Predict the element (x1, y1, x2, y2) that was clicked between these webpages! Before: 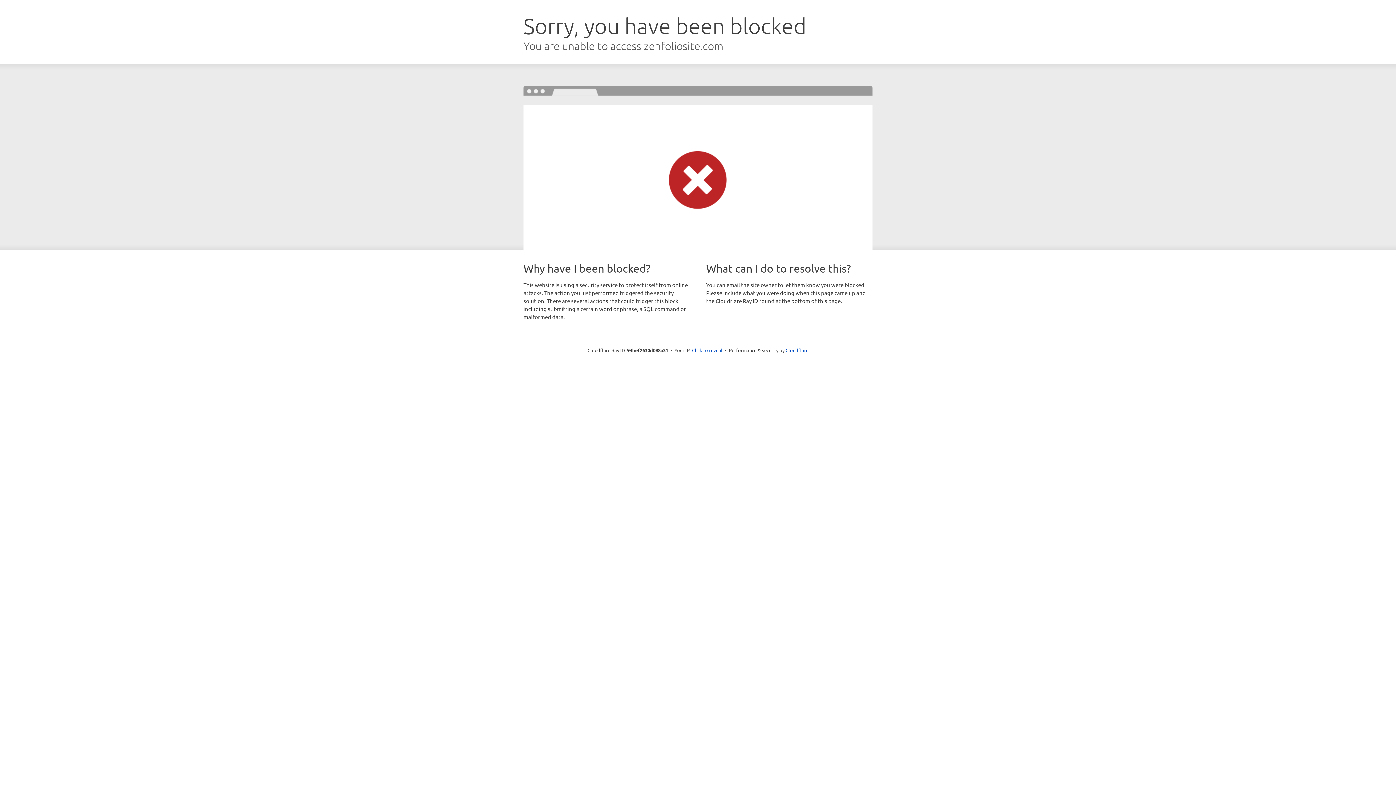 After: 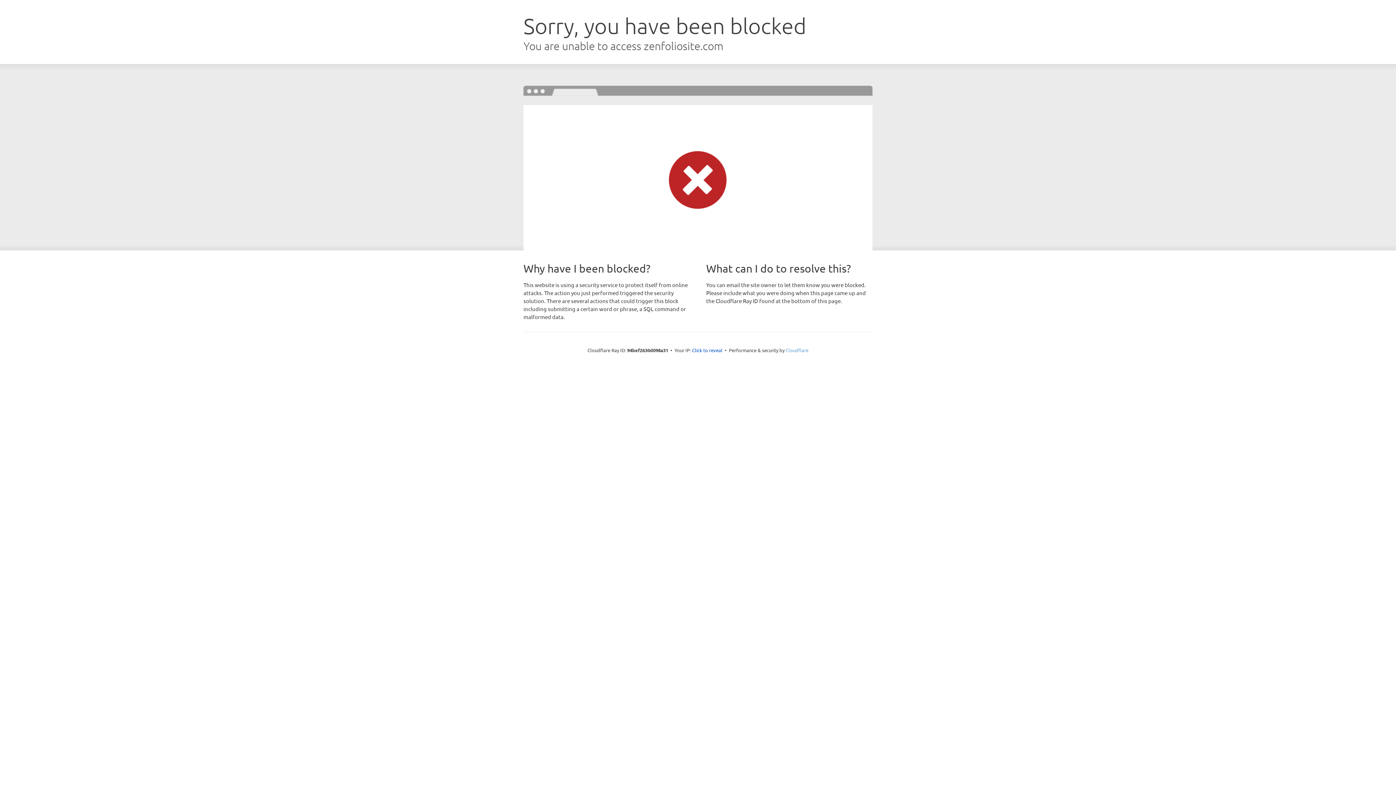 Action: label: Cloudflare bbox: (785, 347, 808, 353)